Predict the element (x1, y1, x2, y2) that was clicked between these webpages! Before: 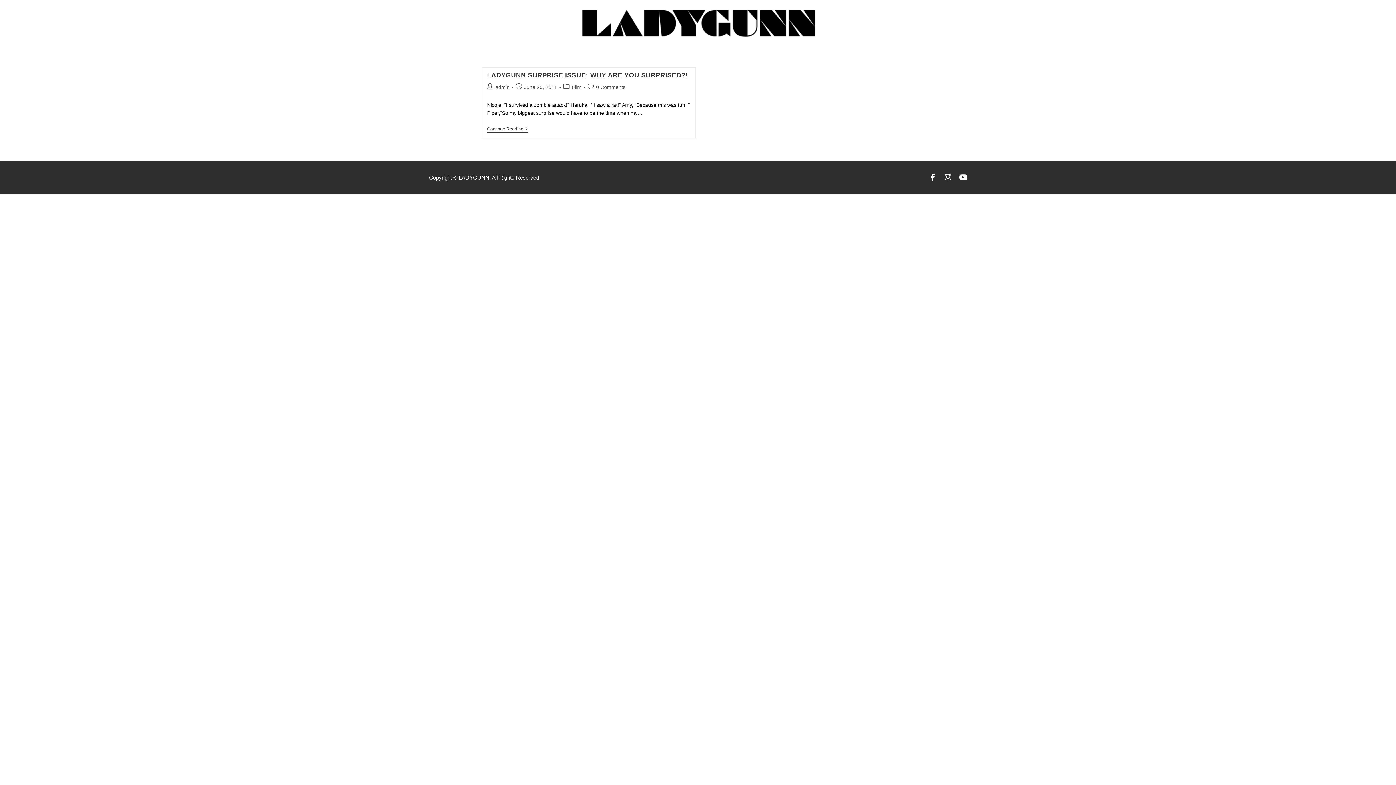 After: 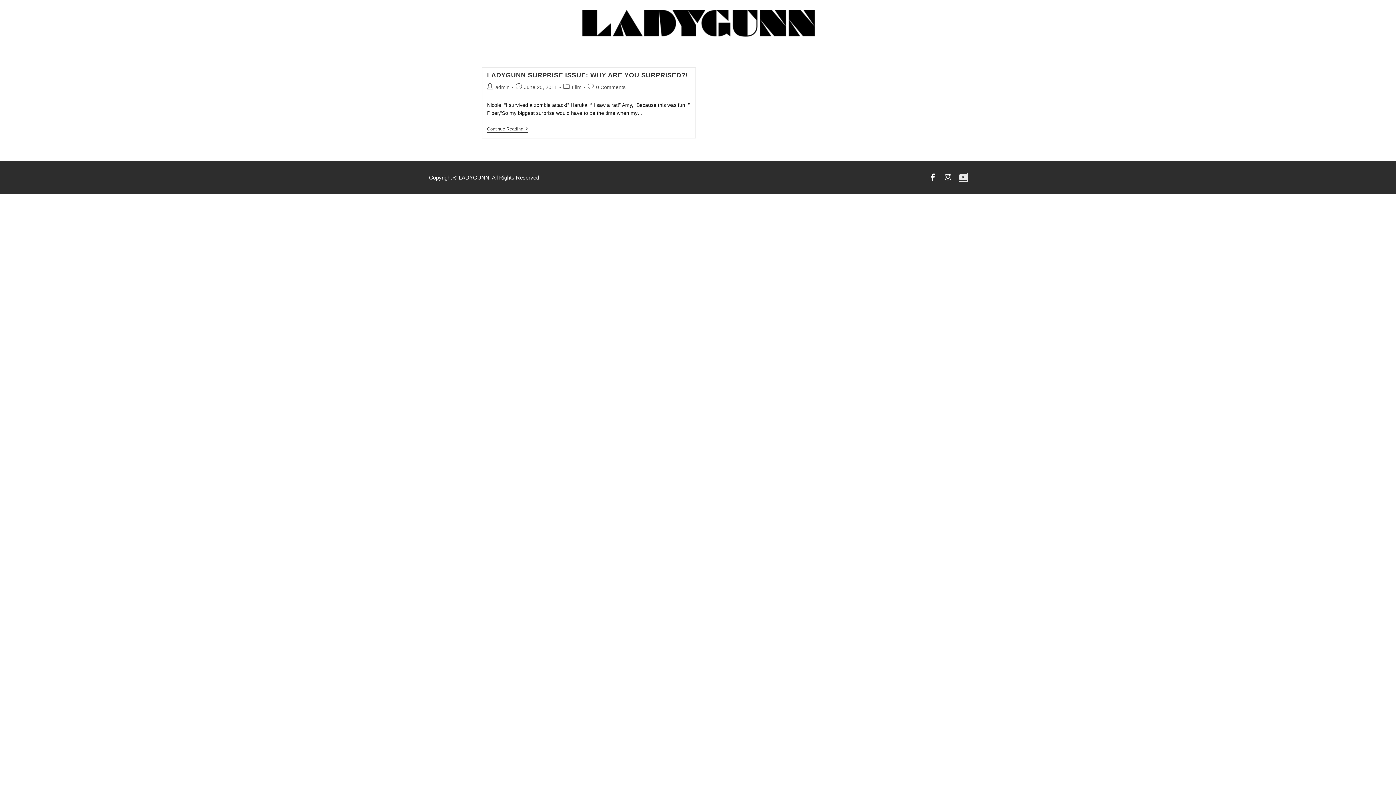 Action: label: Youtube bbox: (960, 173, 967, 181)